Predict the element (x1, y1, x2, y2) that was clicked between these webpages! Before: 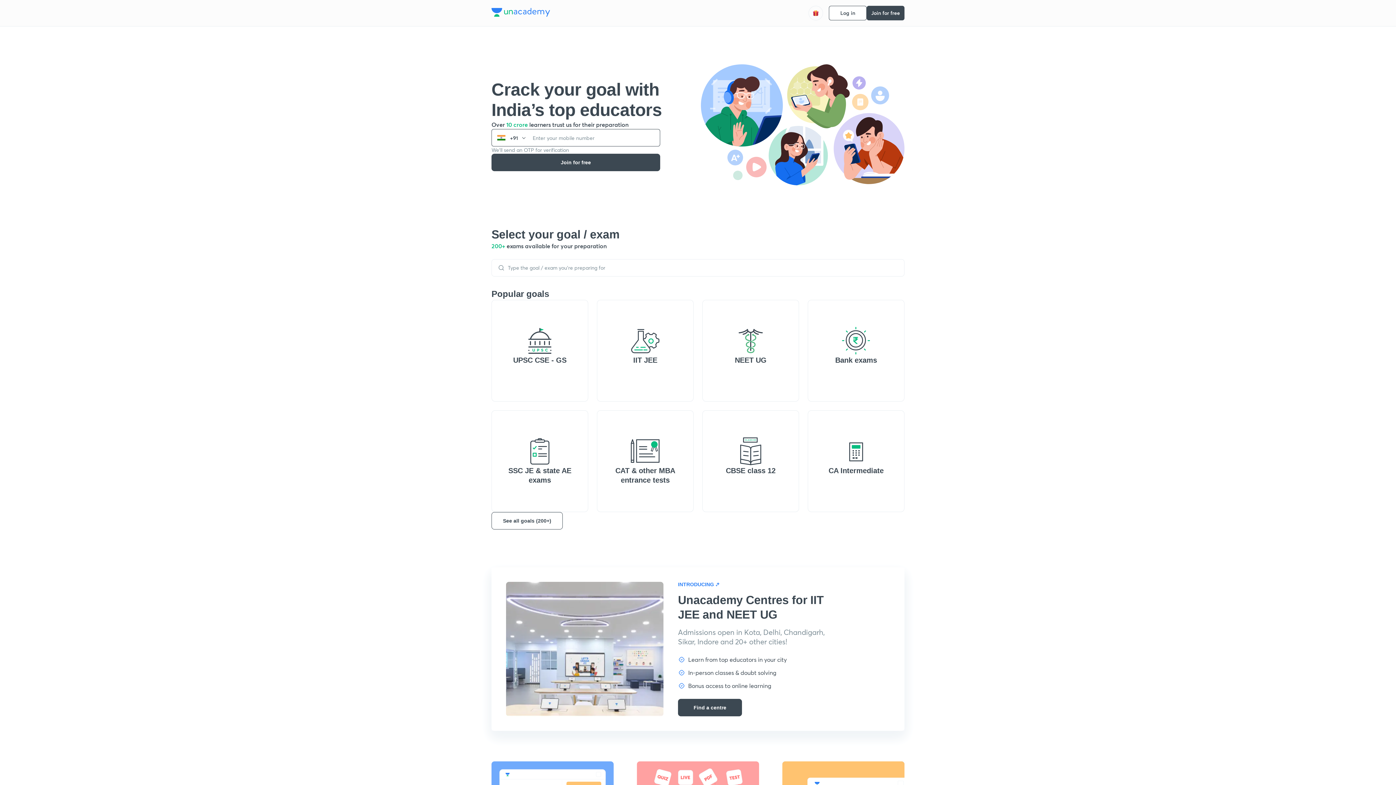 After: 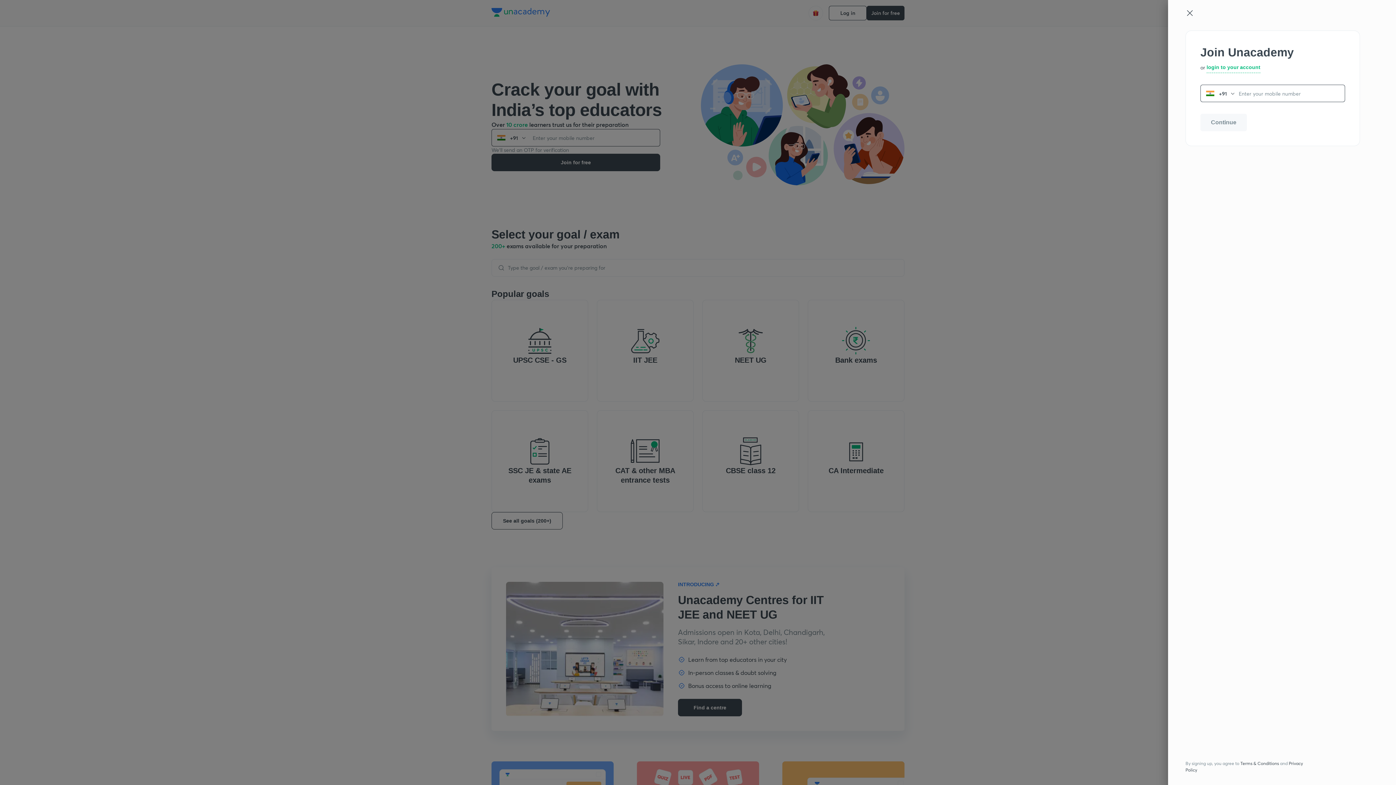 Action: bbox: (866, 5, 904, 20) label: Join for free